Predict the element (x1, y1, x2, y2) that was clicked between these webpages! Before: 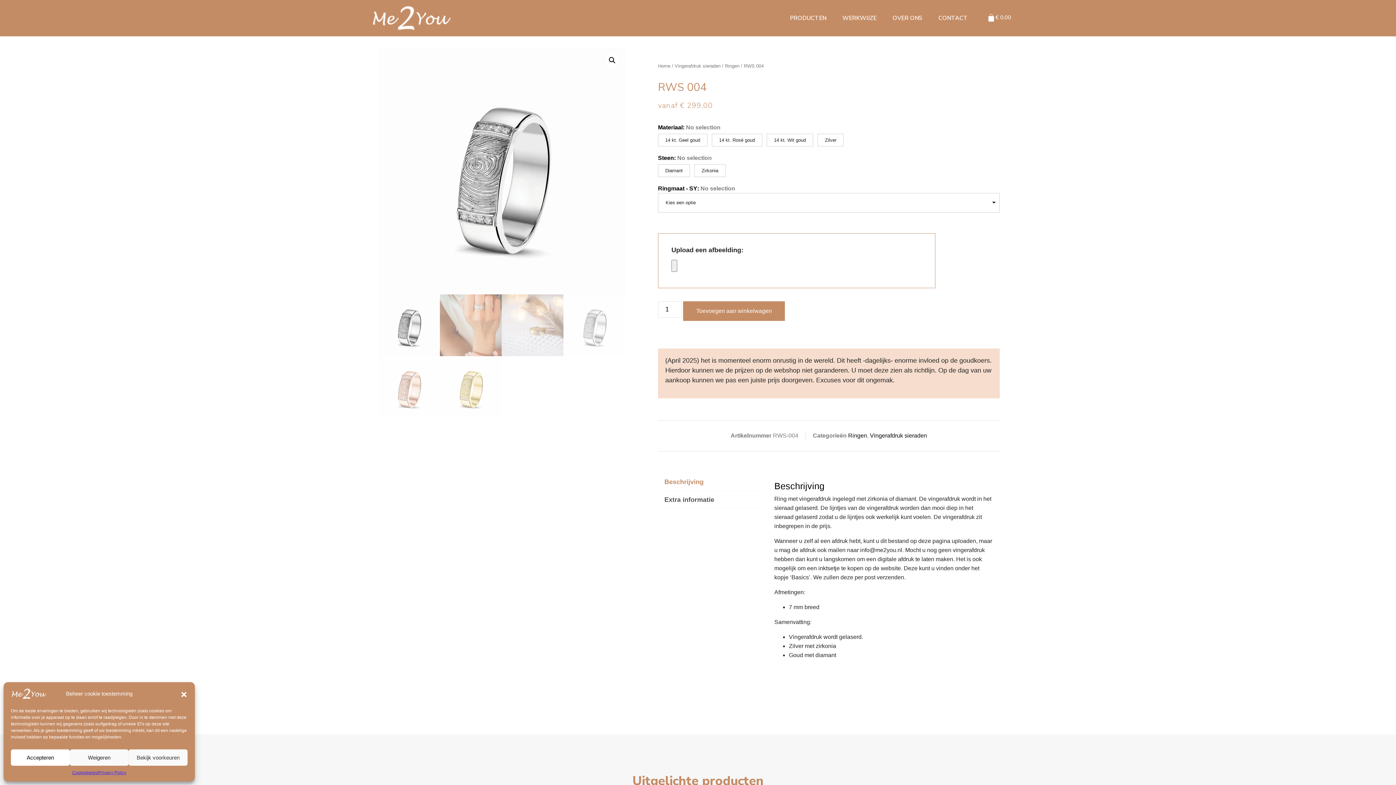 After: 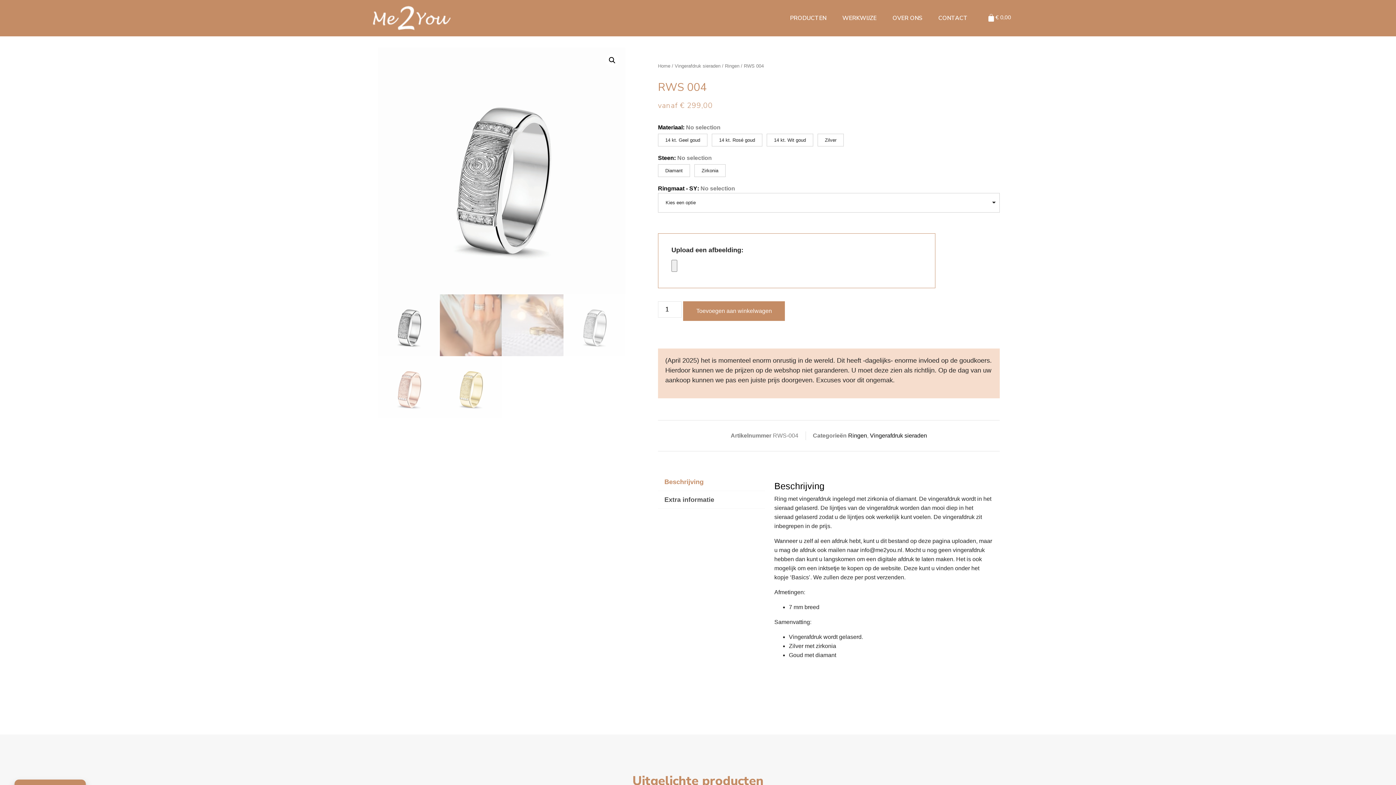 Action: label: Dialoogvenster sluiten bbox: (180, 690, 187, 697)